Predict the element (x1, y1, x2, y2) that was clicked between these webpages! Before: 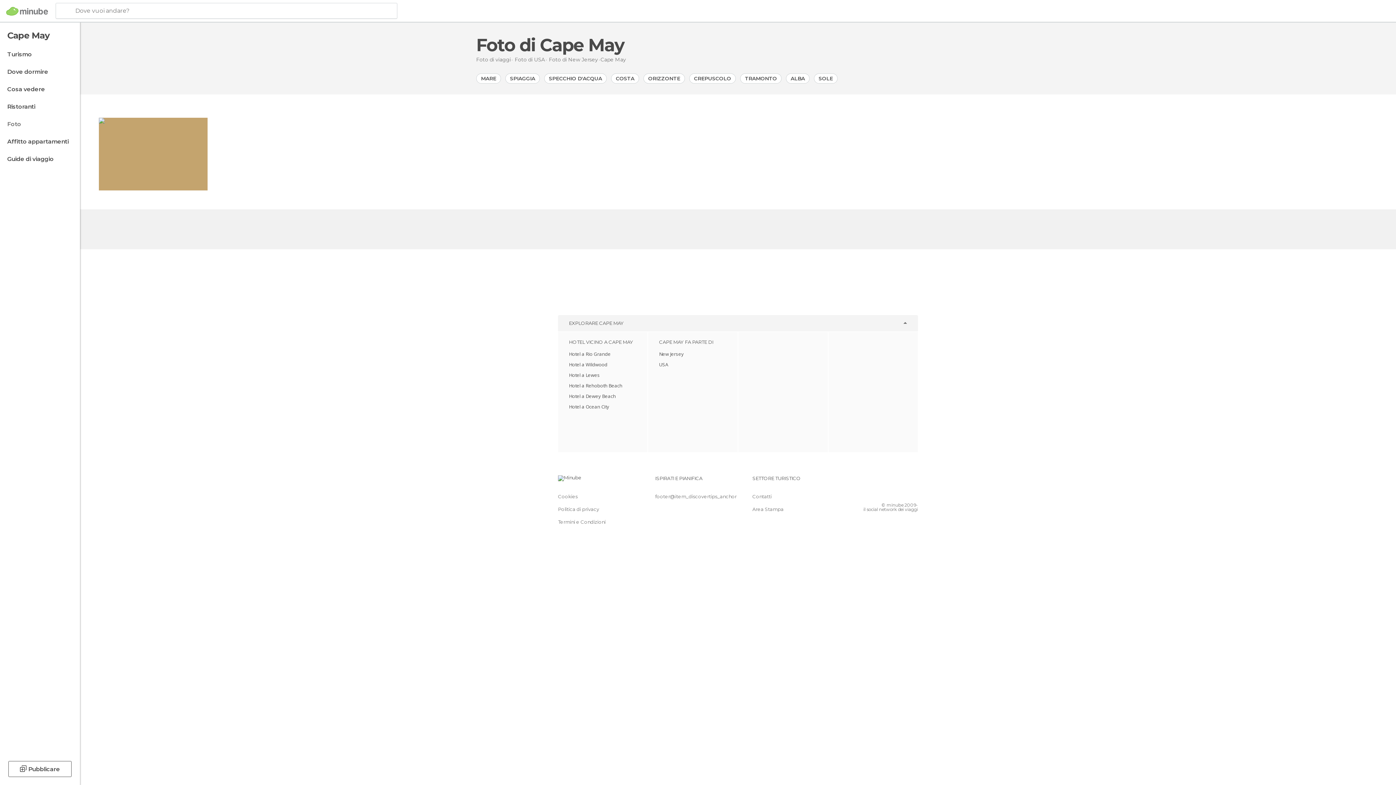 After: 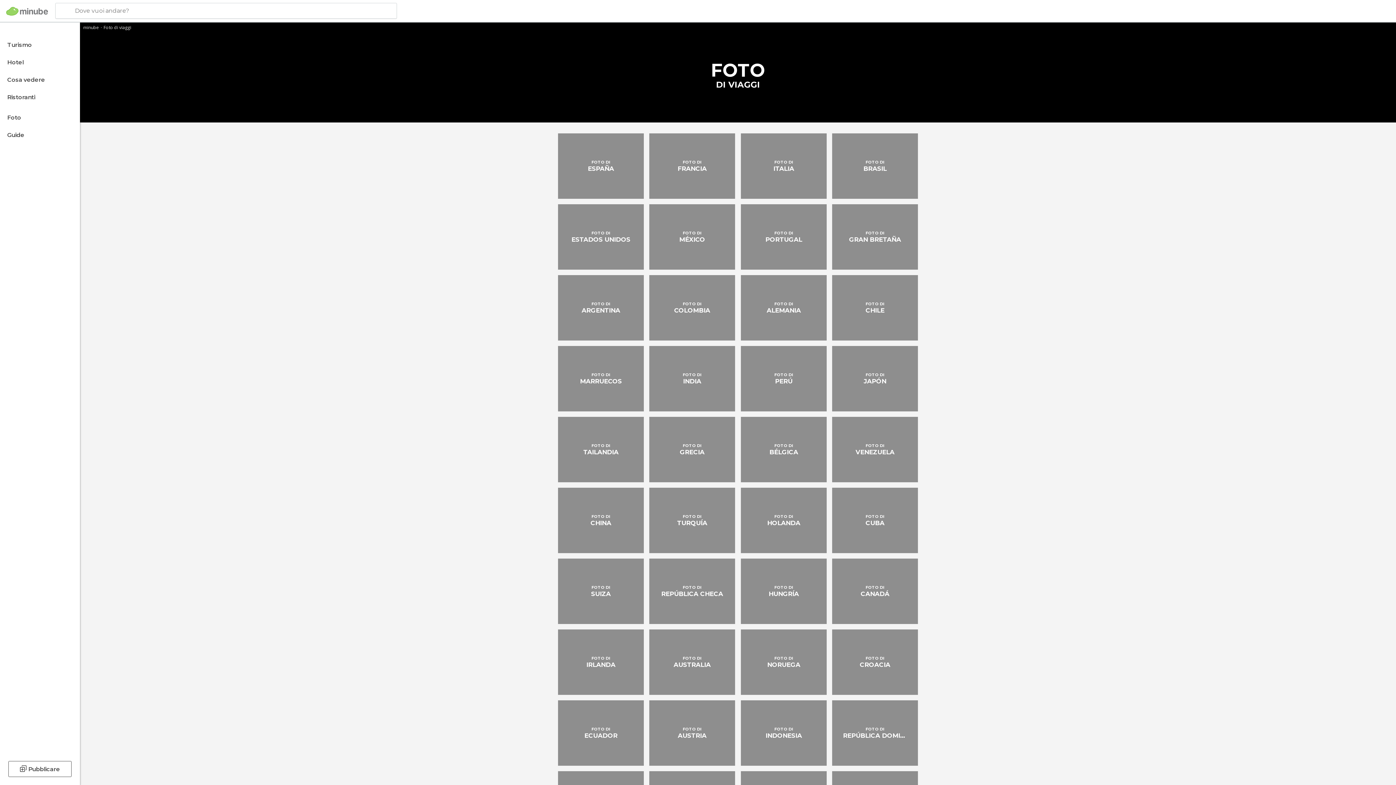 Action: label: Foto di viaggi bbox: (476, 56, 510, 62)